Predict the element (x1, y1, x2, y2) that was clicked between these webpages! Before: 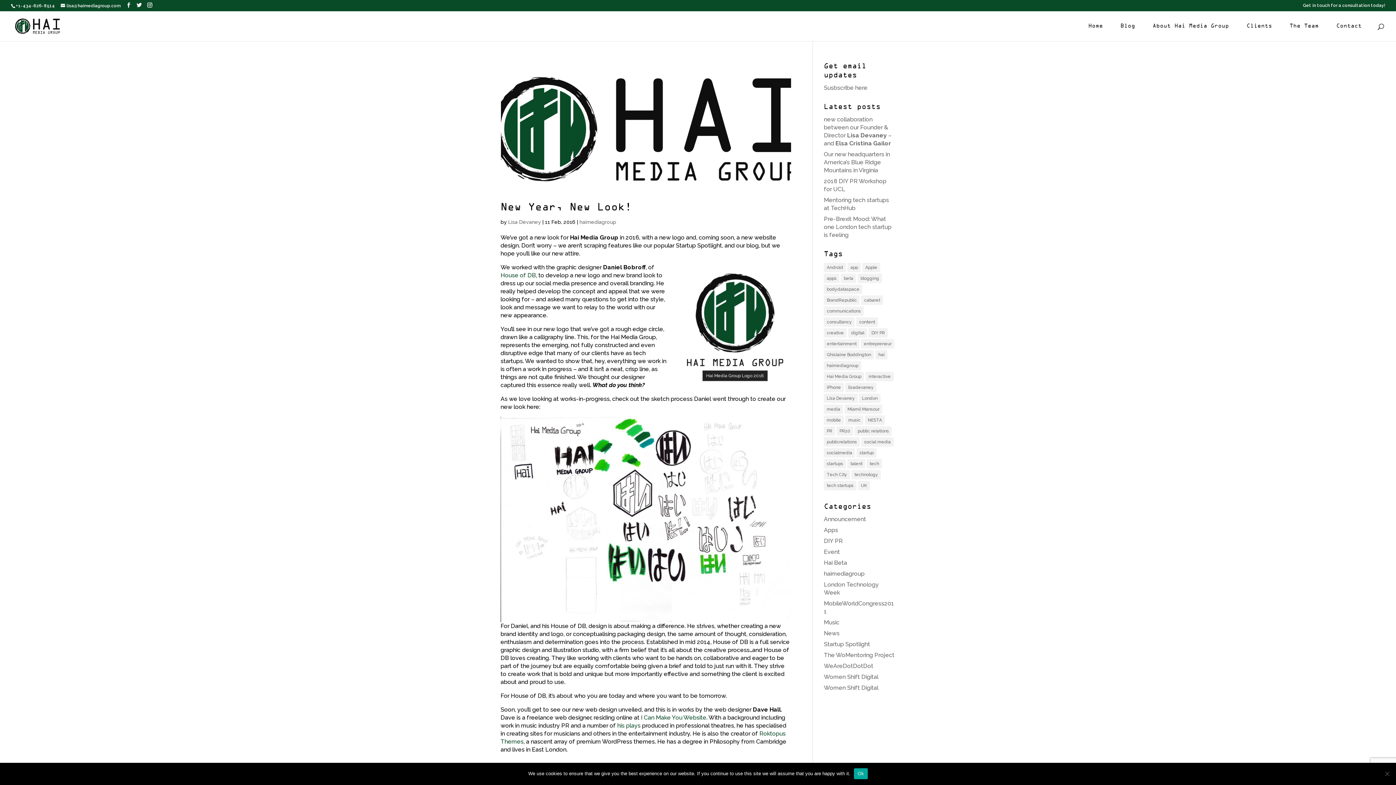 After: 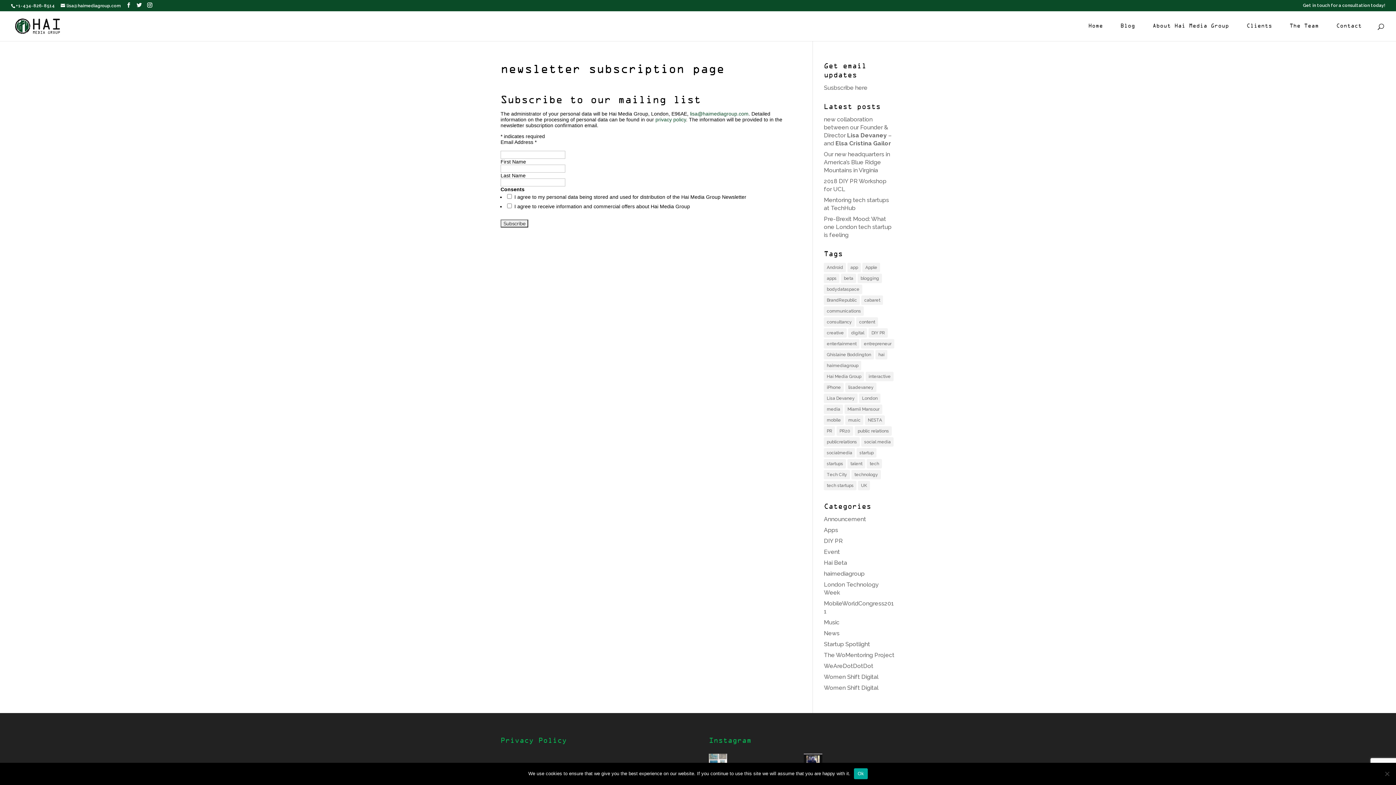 Action: bbox: (824, 84, 867, 91) label: Susbscribe here